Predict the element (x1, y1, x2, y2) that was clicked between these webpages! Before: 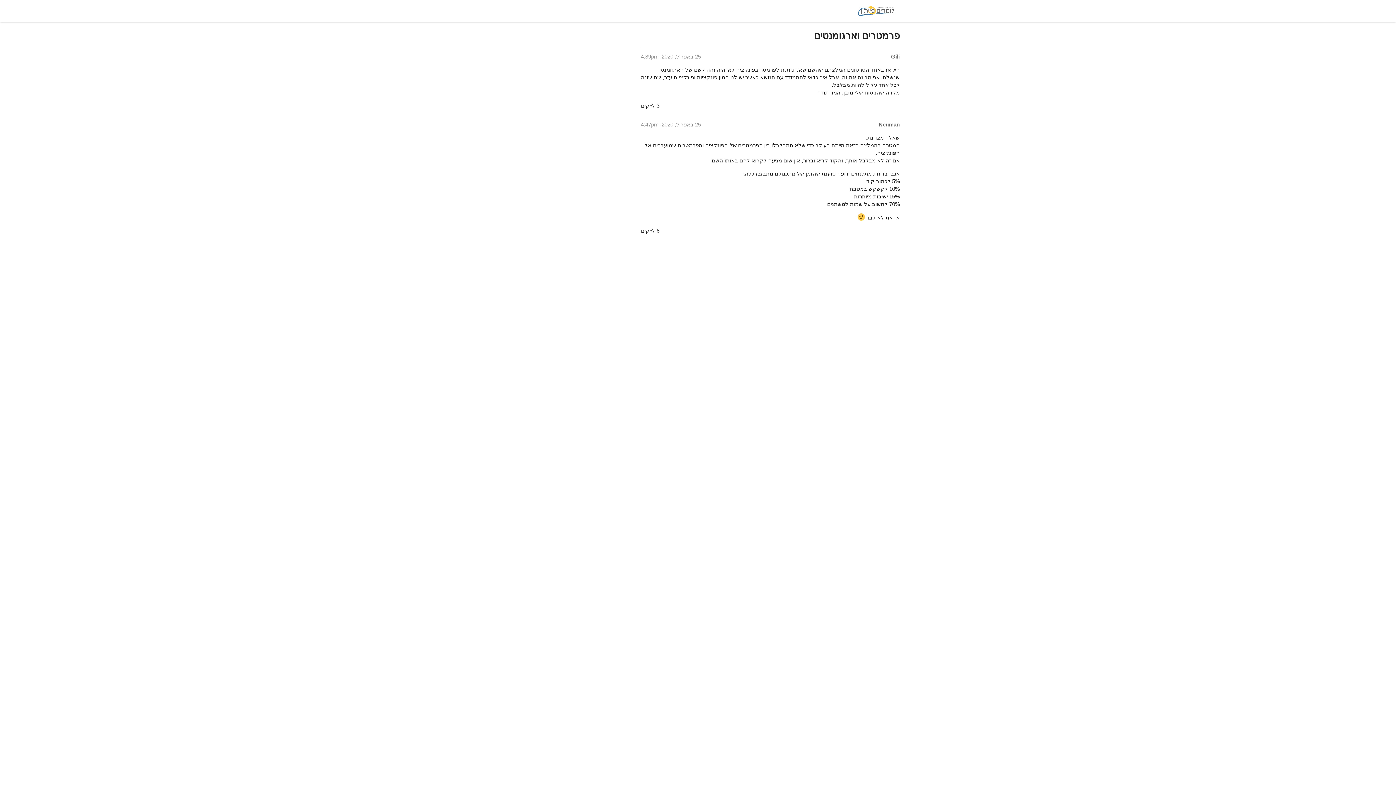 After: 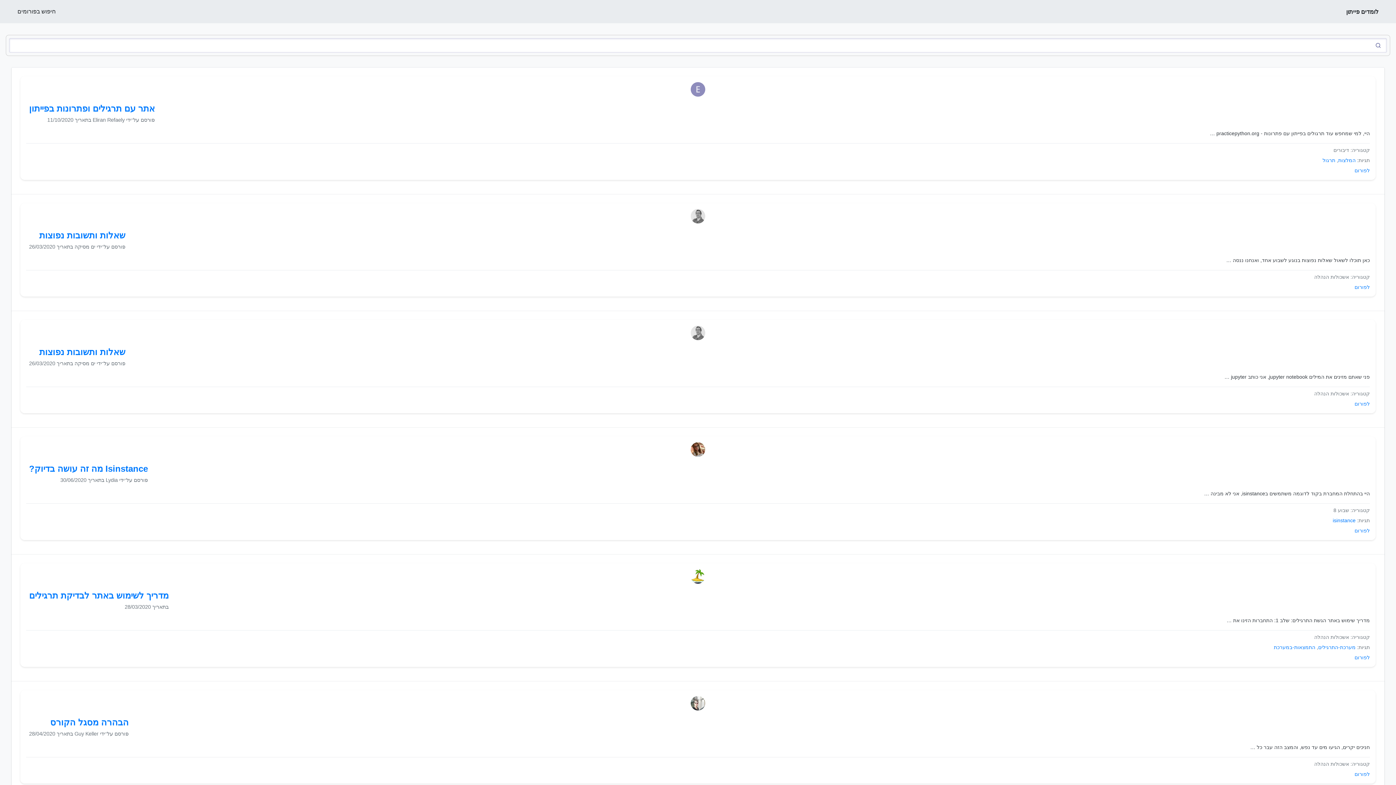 Action: bbox: (858, 3, 896, 18)